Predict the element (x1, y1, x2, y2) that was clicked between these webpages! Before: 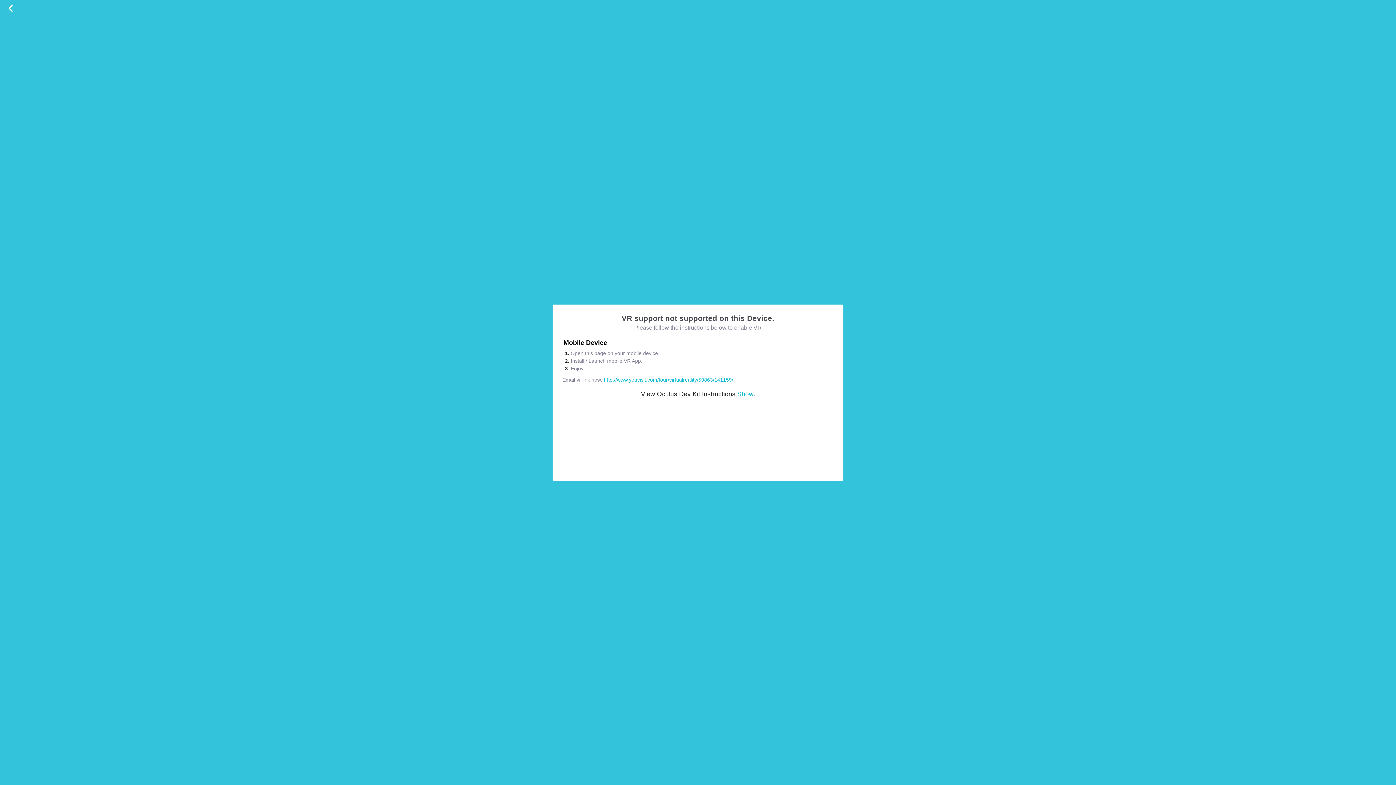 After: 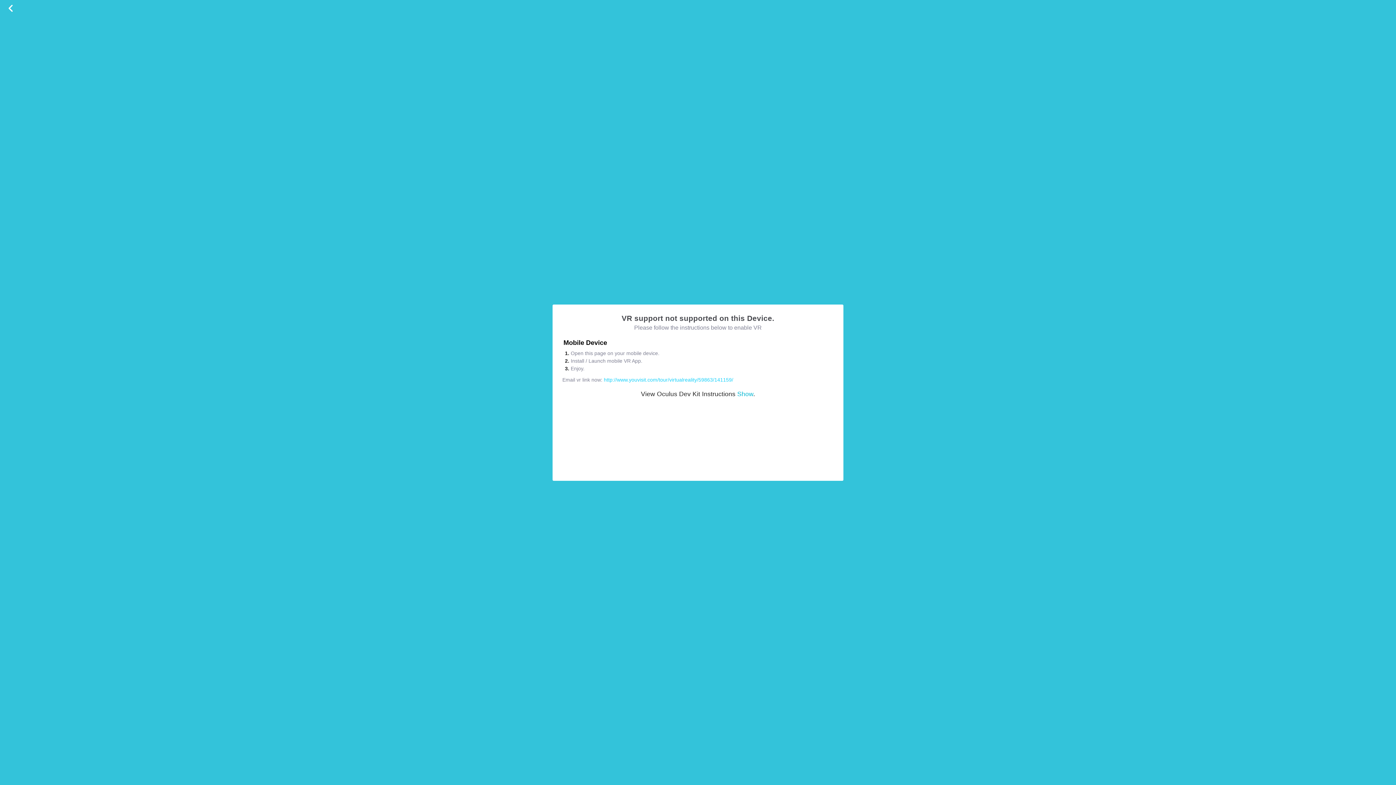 Action: label: http://www.youvisit.com/tour/virtualreality/59863/141159/ bbox: (604, 376, 733, 382)